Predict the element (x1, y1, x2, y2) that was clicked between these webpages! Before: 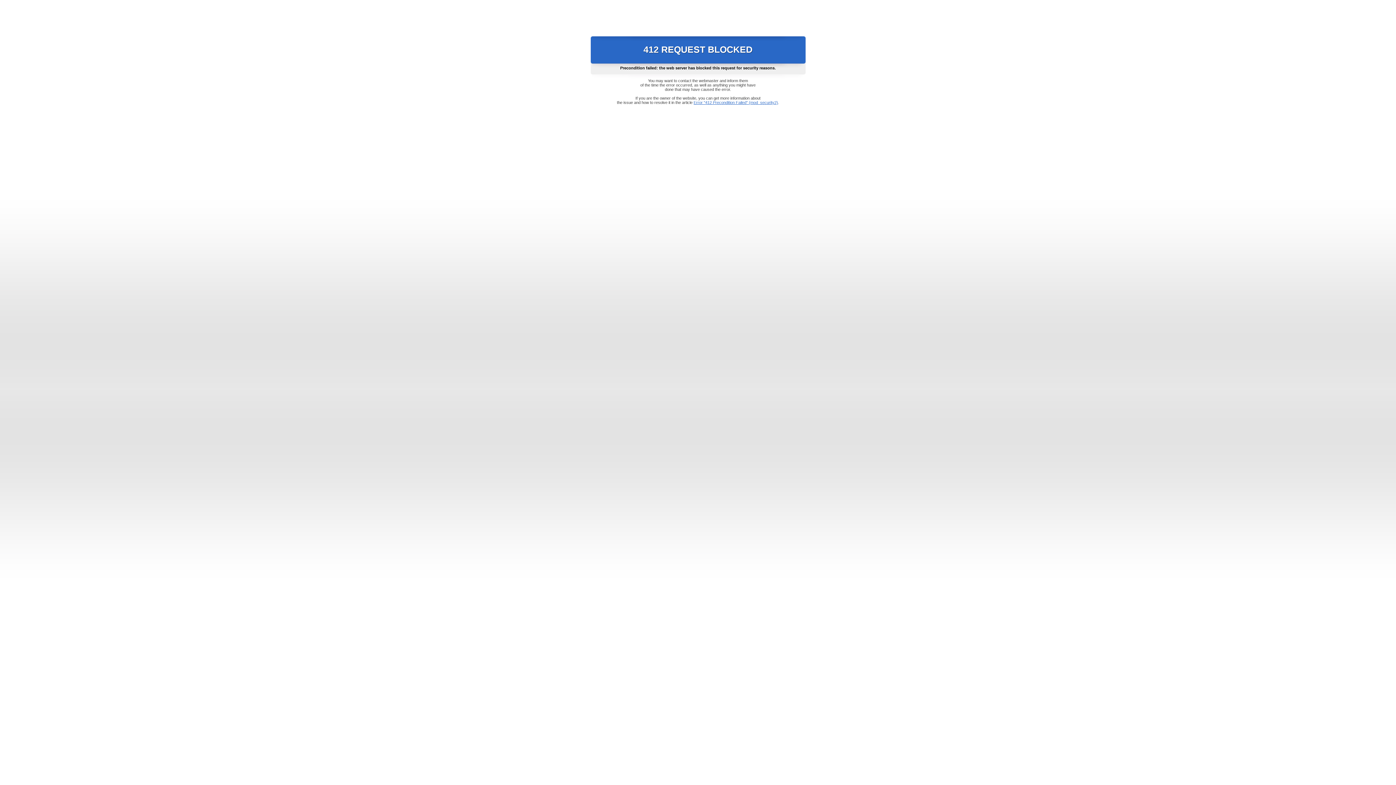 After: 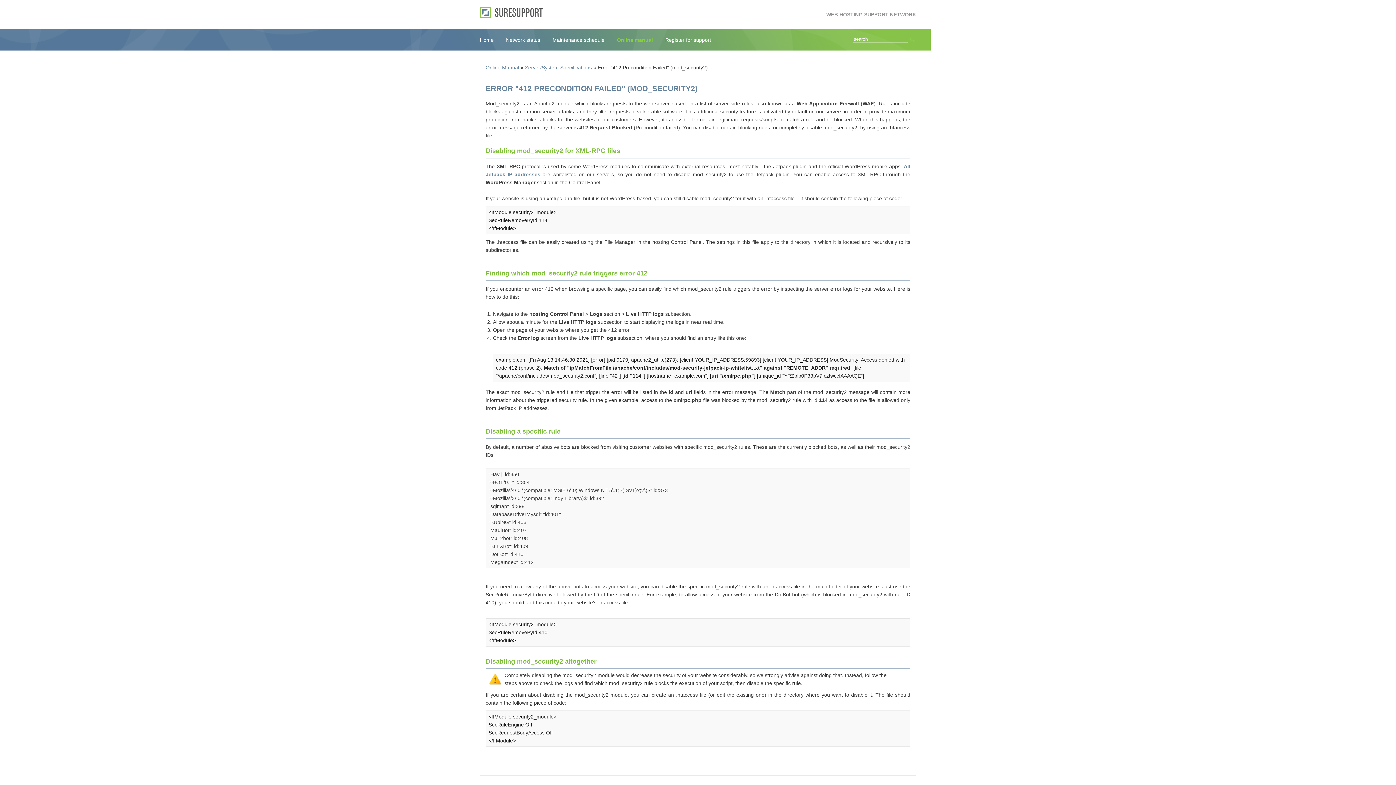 Action: label: Error "412 Precondition Failed" (mod_security2) bbox: (693, 100, 778, 104)